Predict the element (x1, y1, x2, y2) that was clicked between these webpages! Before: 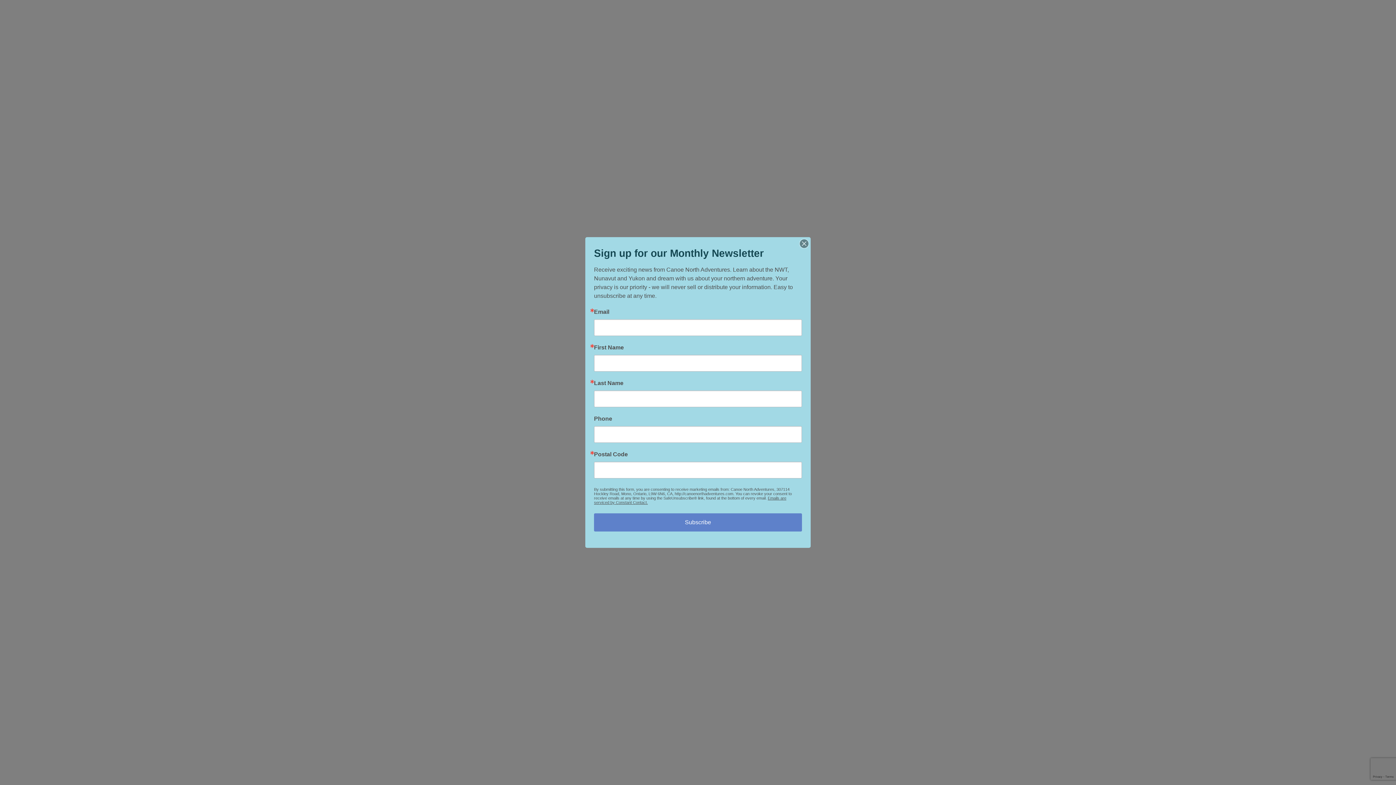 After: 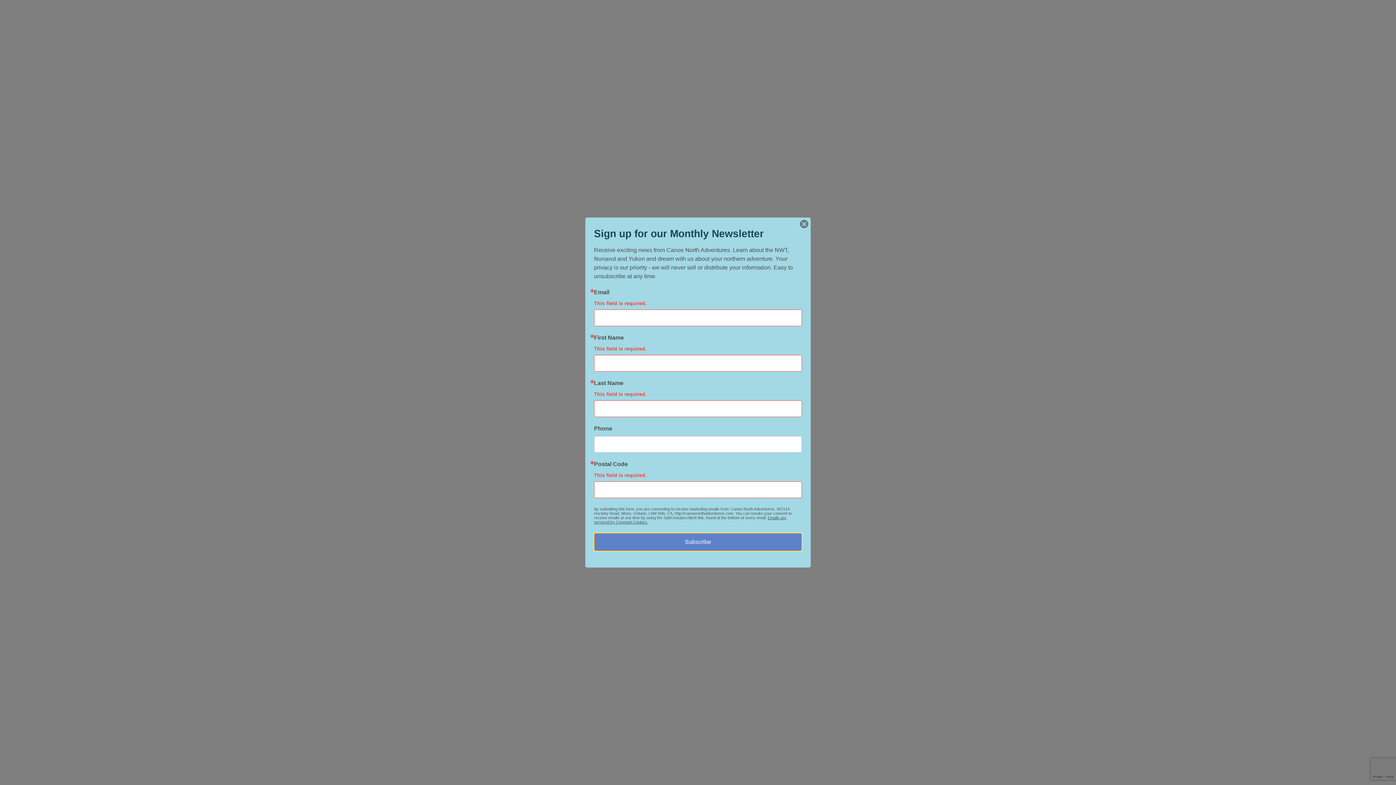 Action: bbox: (594, 513, 802, 531) label: Subscribe